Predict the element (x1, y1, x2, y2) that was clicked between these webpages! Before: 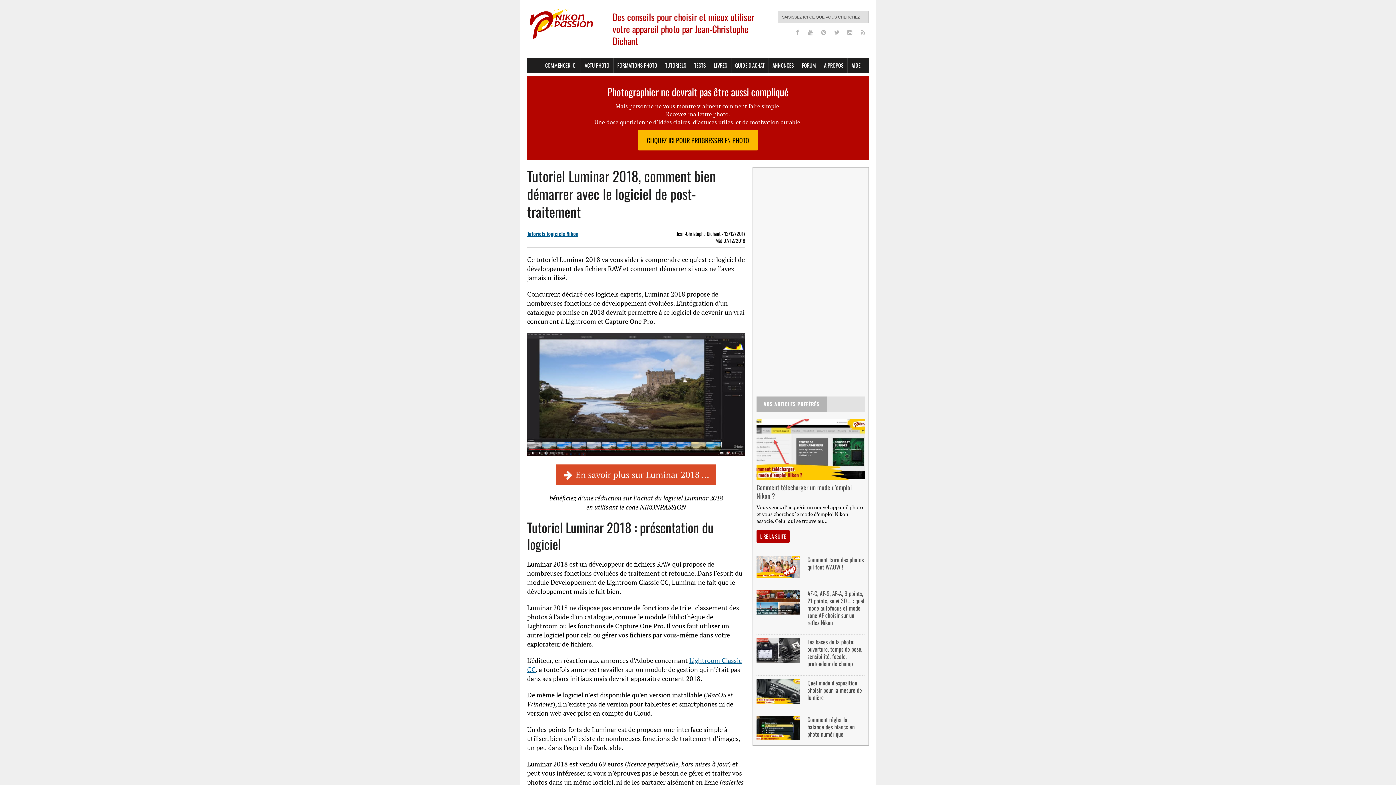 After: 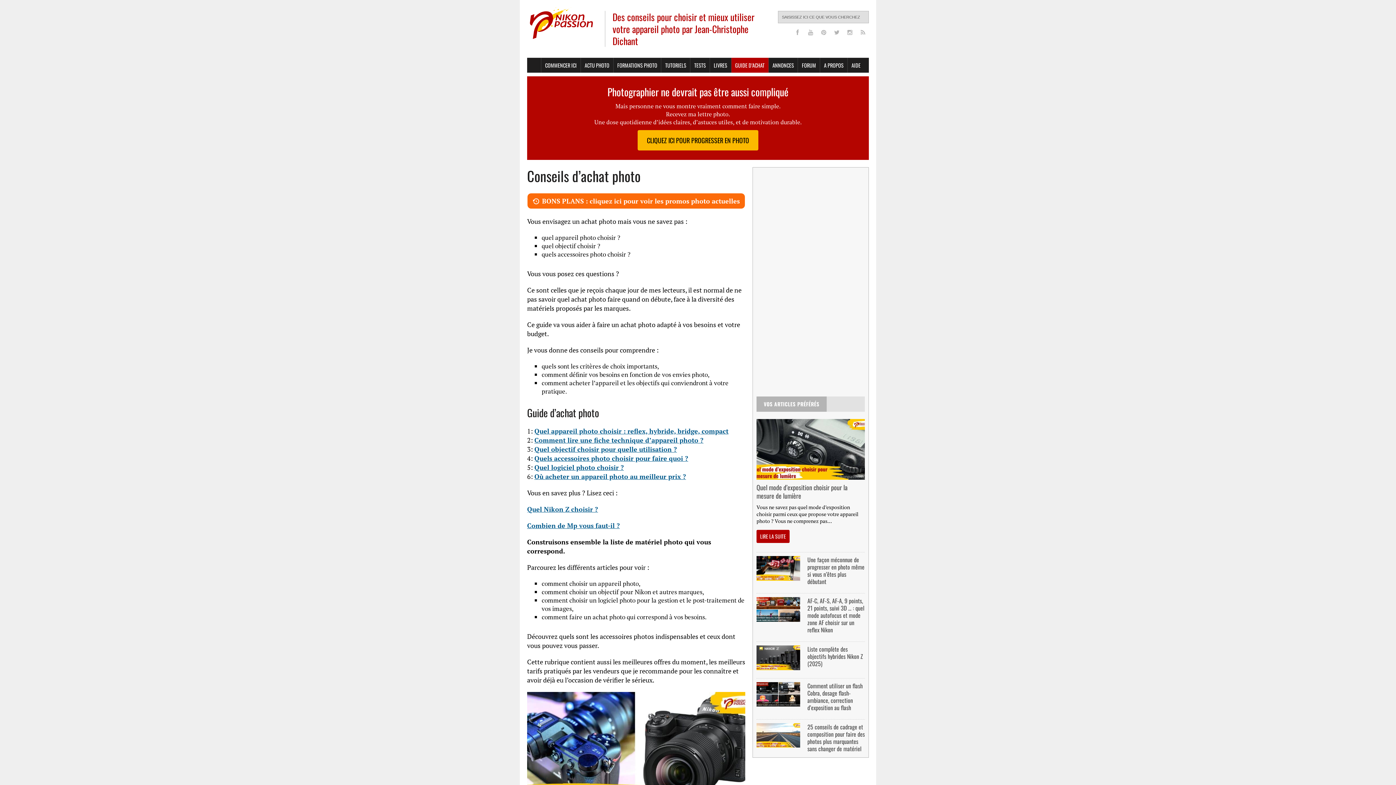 Action: label: GUIDE D’ACHAT bbox: (731, 57, 768, 72)